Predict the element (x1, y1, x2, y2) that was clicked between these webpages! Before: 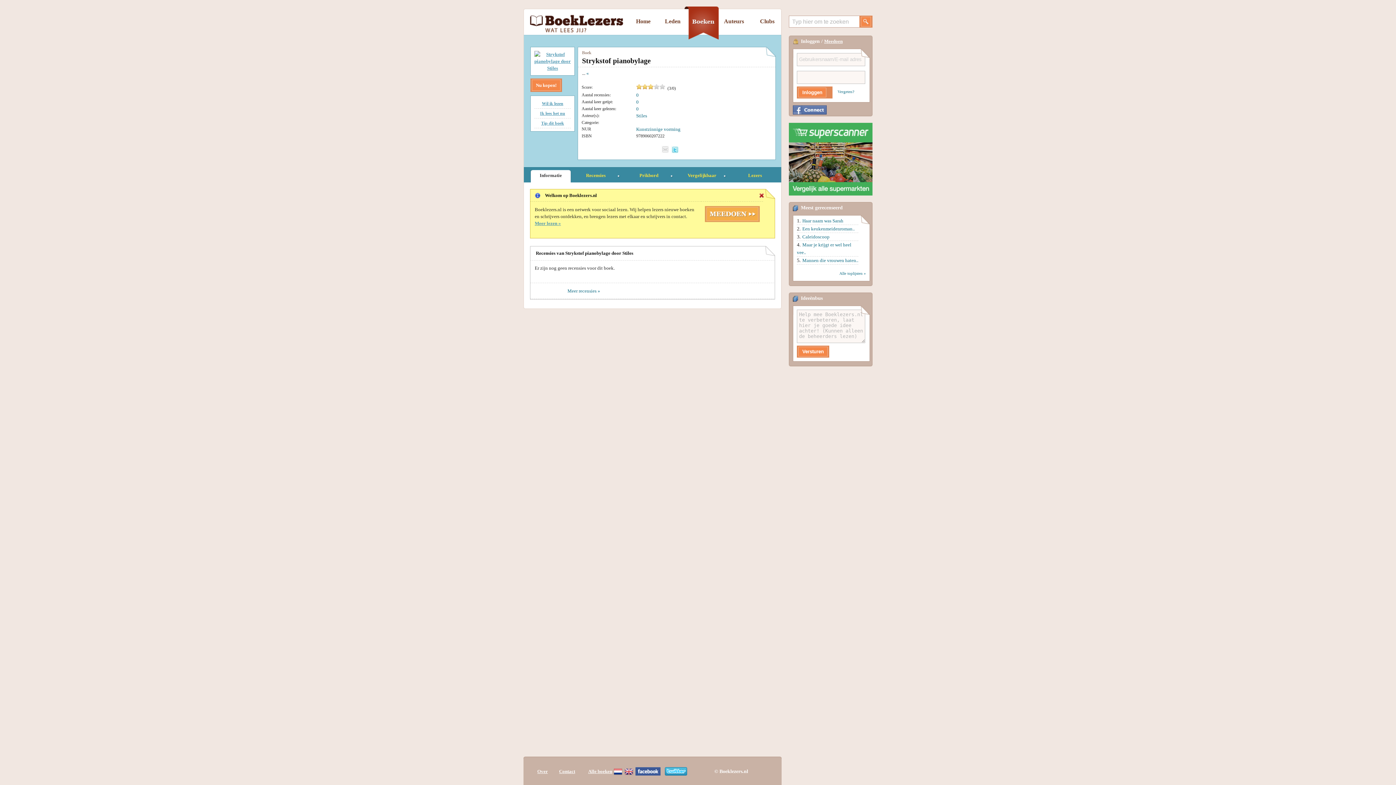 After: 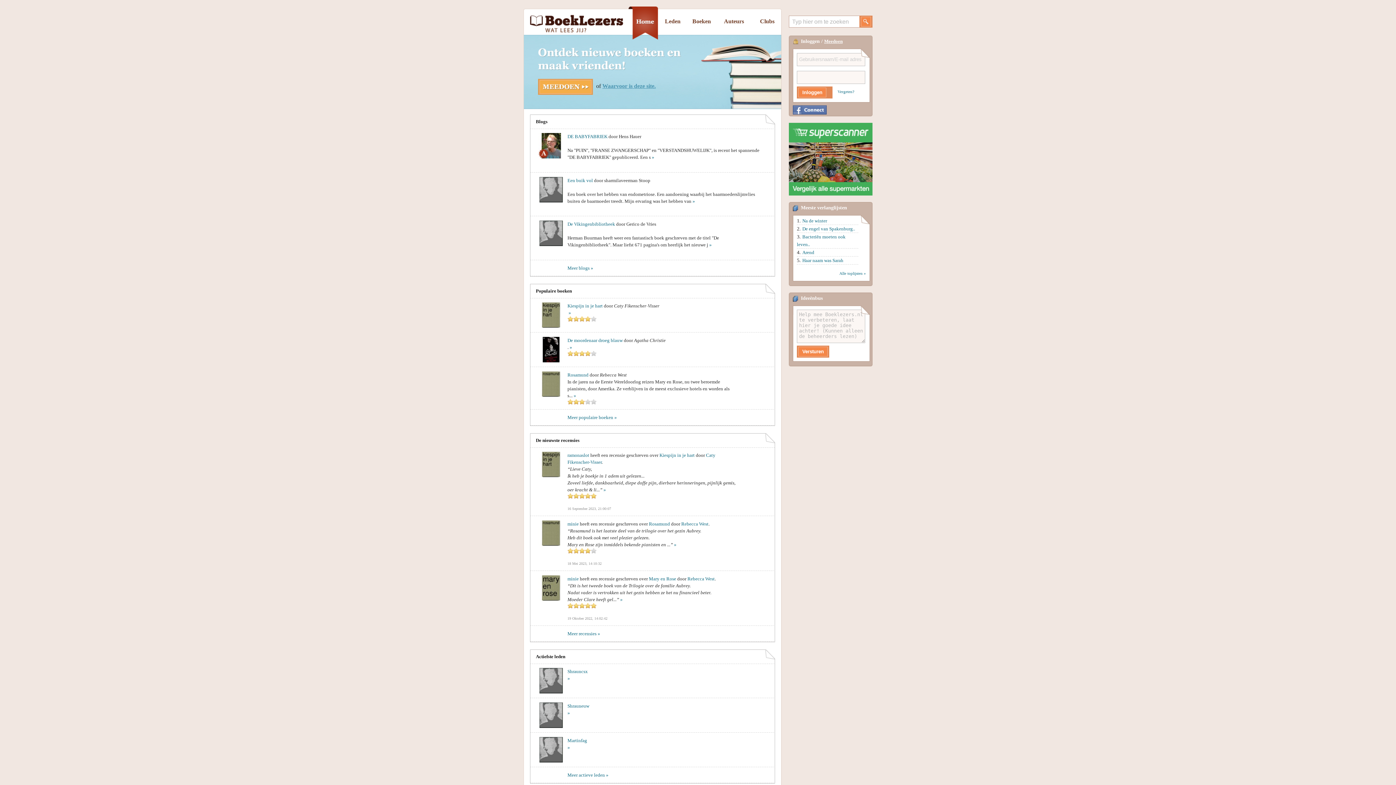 Action: label: Home bbox: (636, 18, 650, 24)